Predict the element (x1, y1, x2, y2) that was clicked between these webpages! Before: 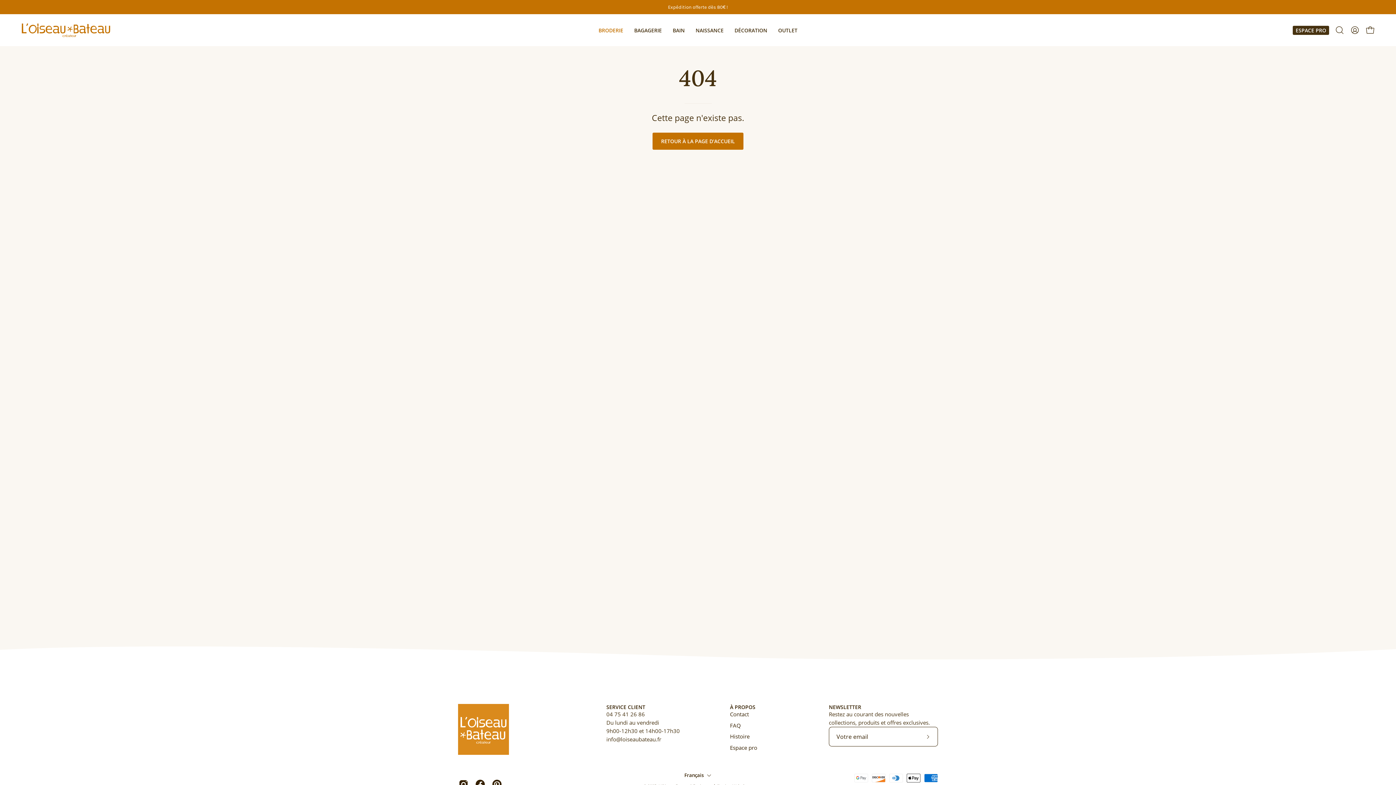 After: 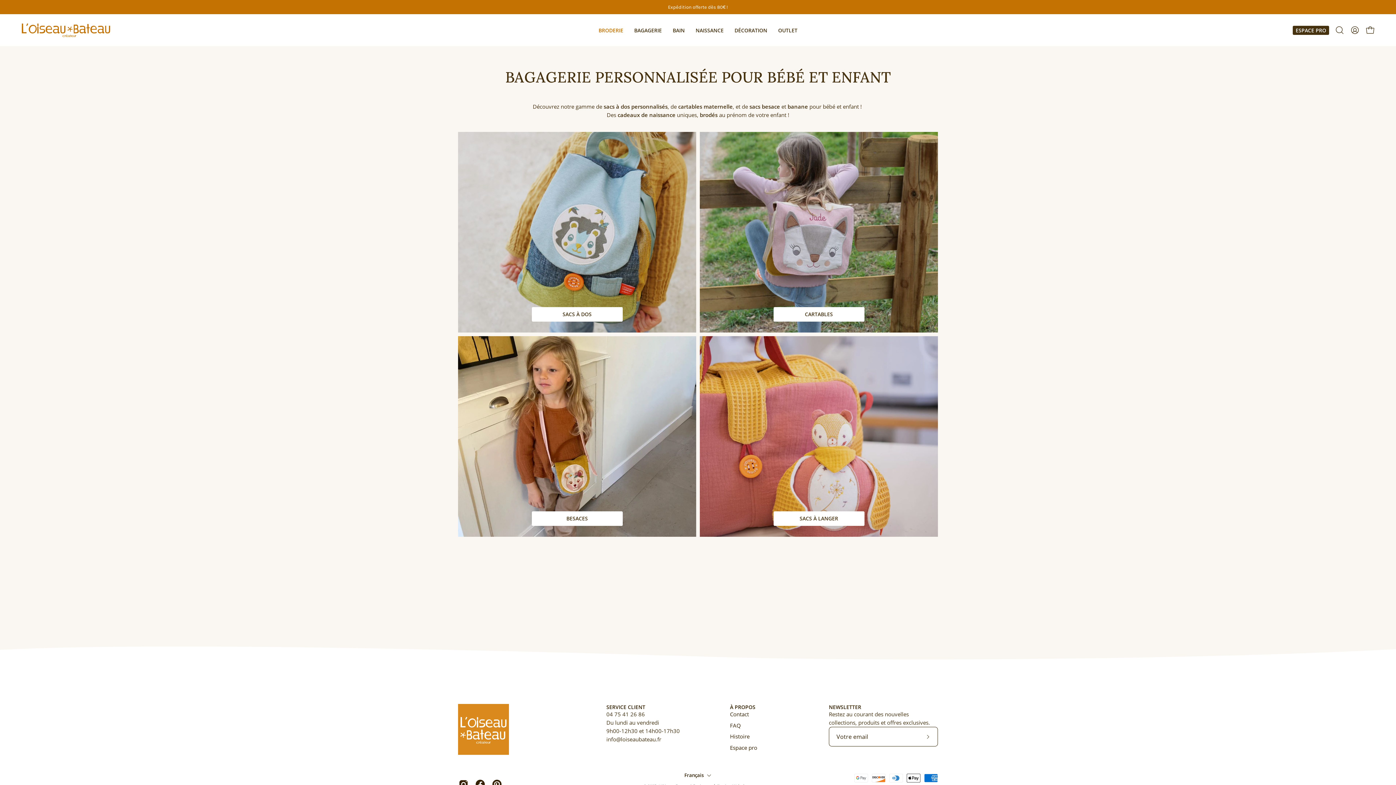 Action: bbox: (628, 17, 667, 42) label: BAGAGERIE